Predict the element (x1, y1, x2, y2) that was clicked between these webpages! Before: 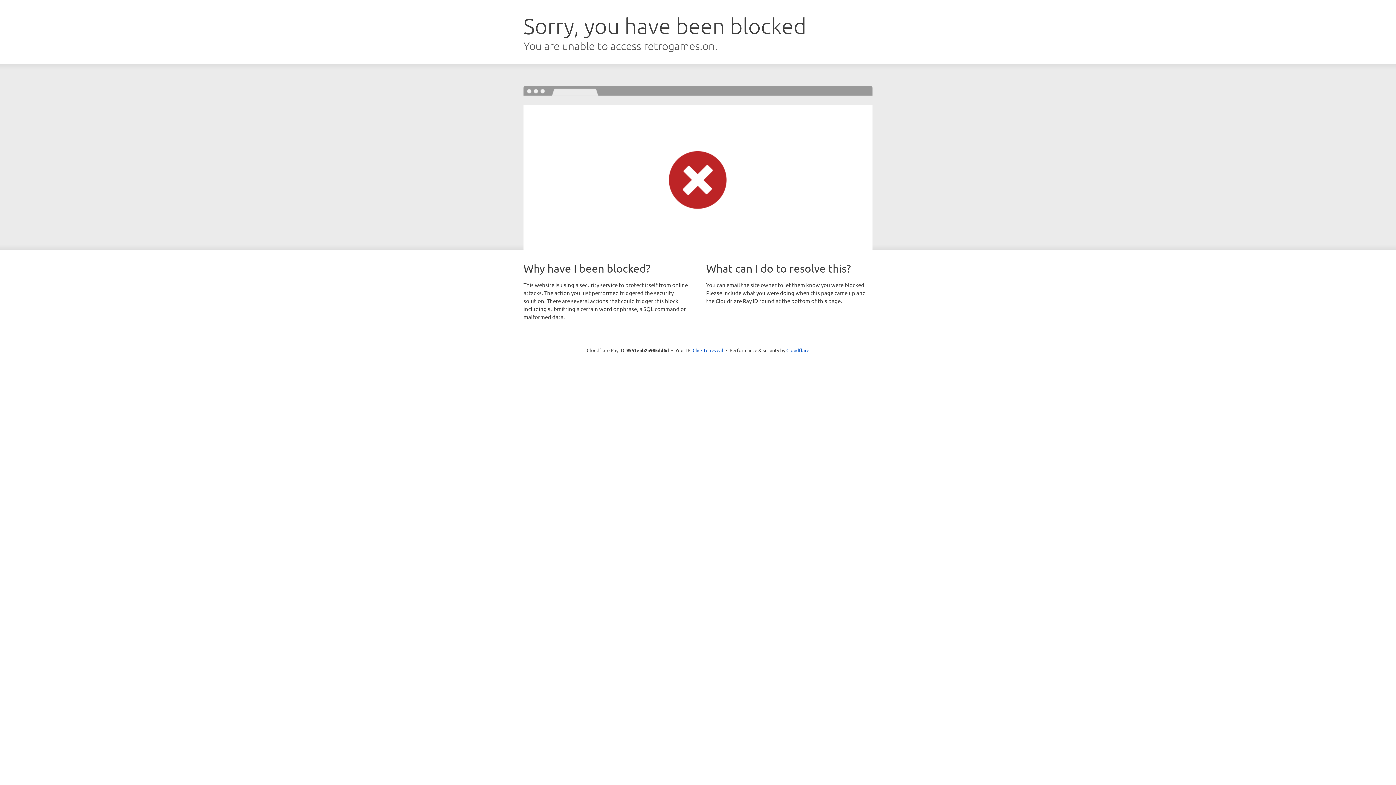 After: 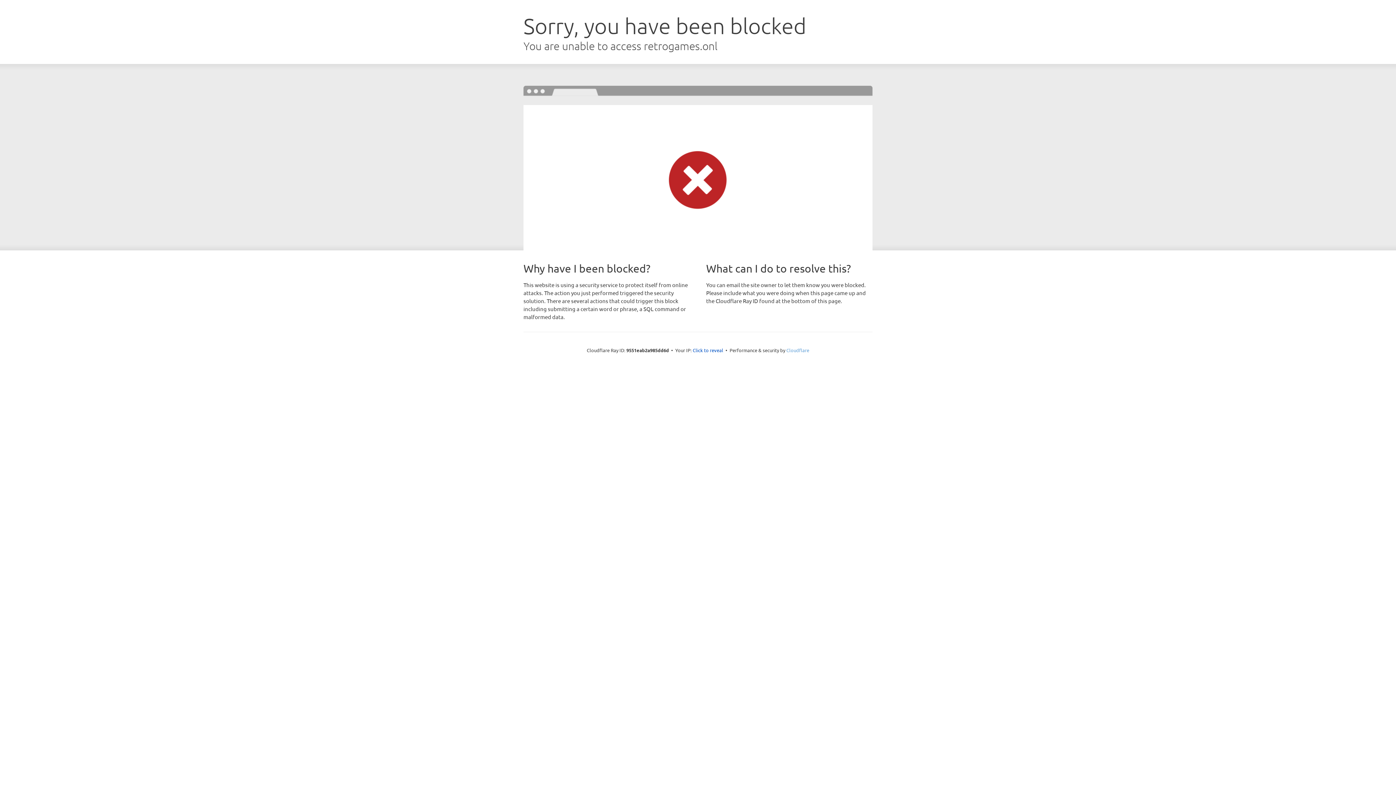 Action: label: Cloudflare bbox: (786, 347, 809, 353)